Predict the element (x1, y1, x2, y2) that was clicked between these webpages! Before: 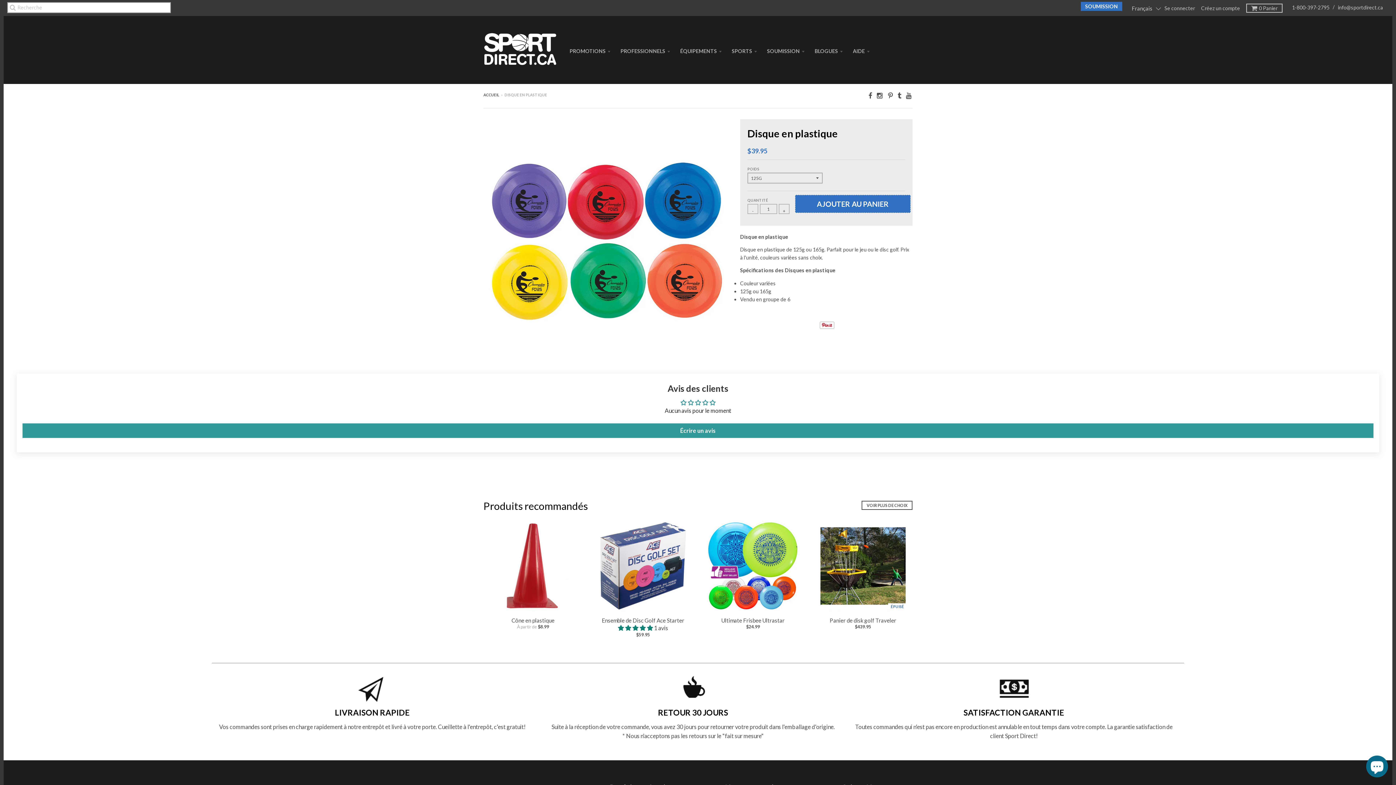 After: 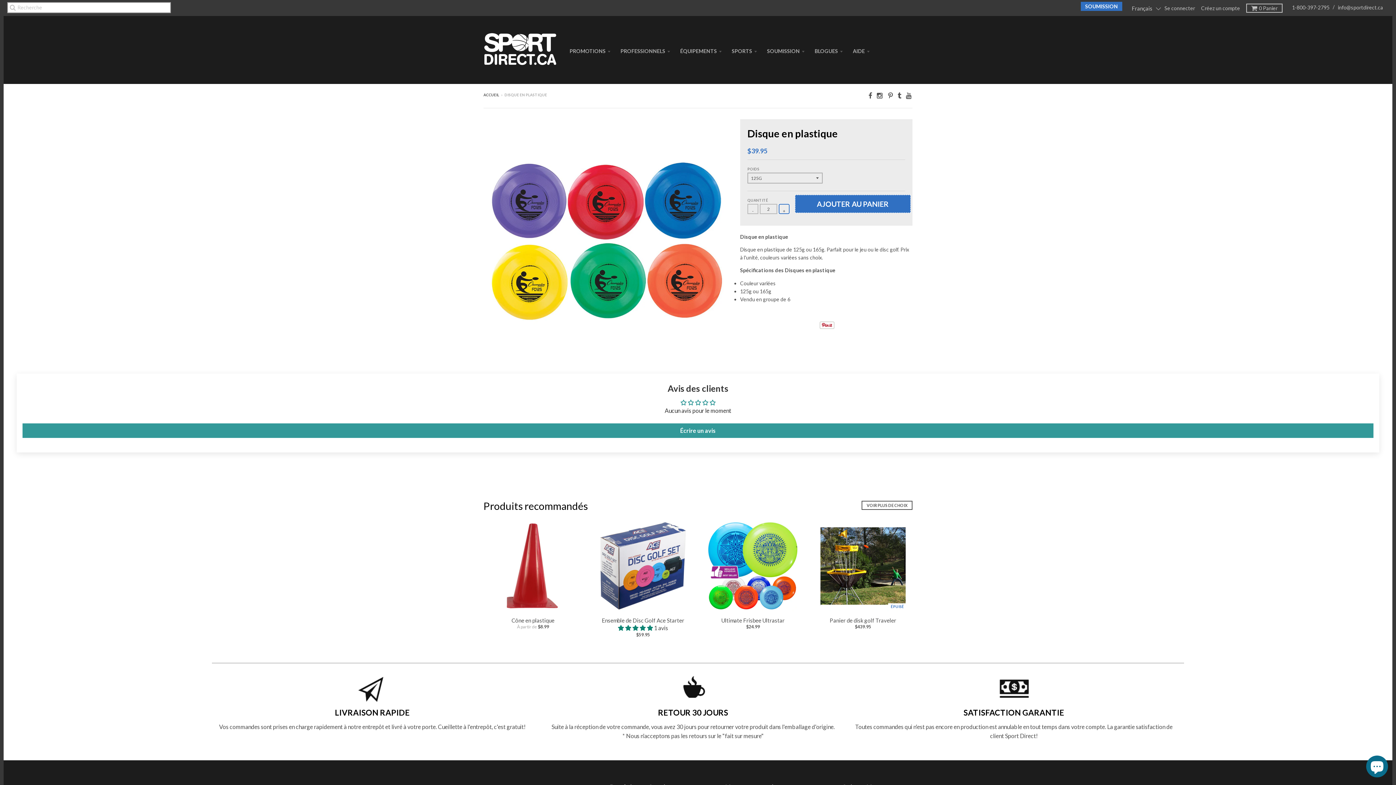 Action: label: + bbox: (778, 204, 789, 214)